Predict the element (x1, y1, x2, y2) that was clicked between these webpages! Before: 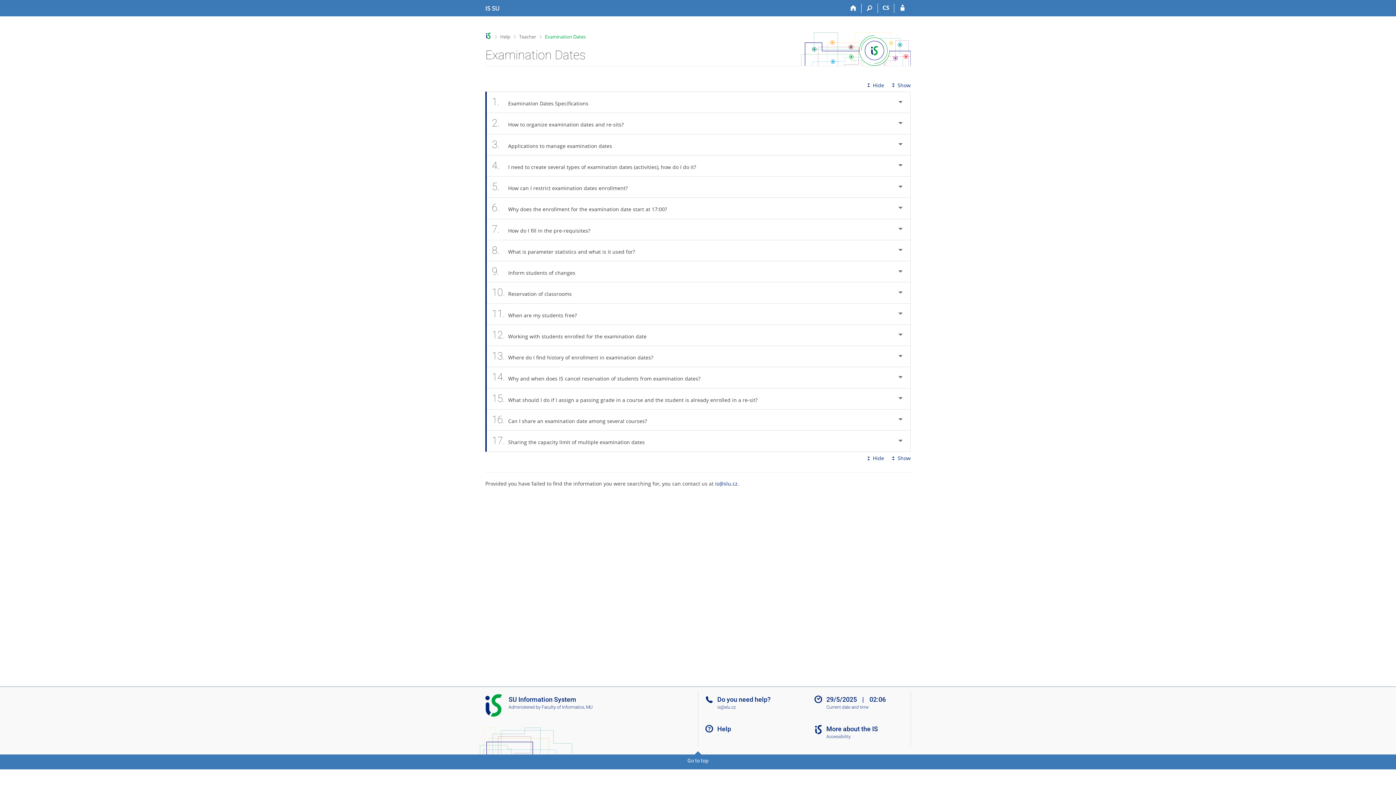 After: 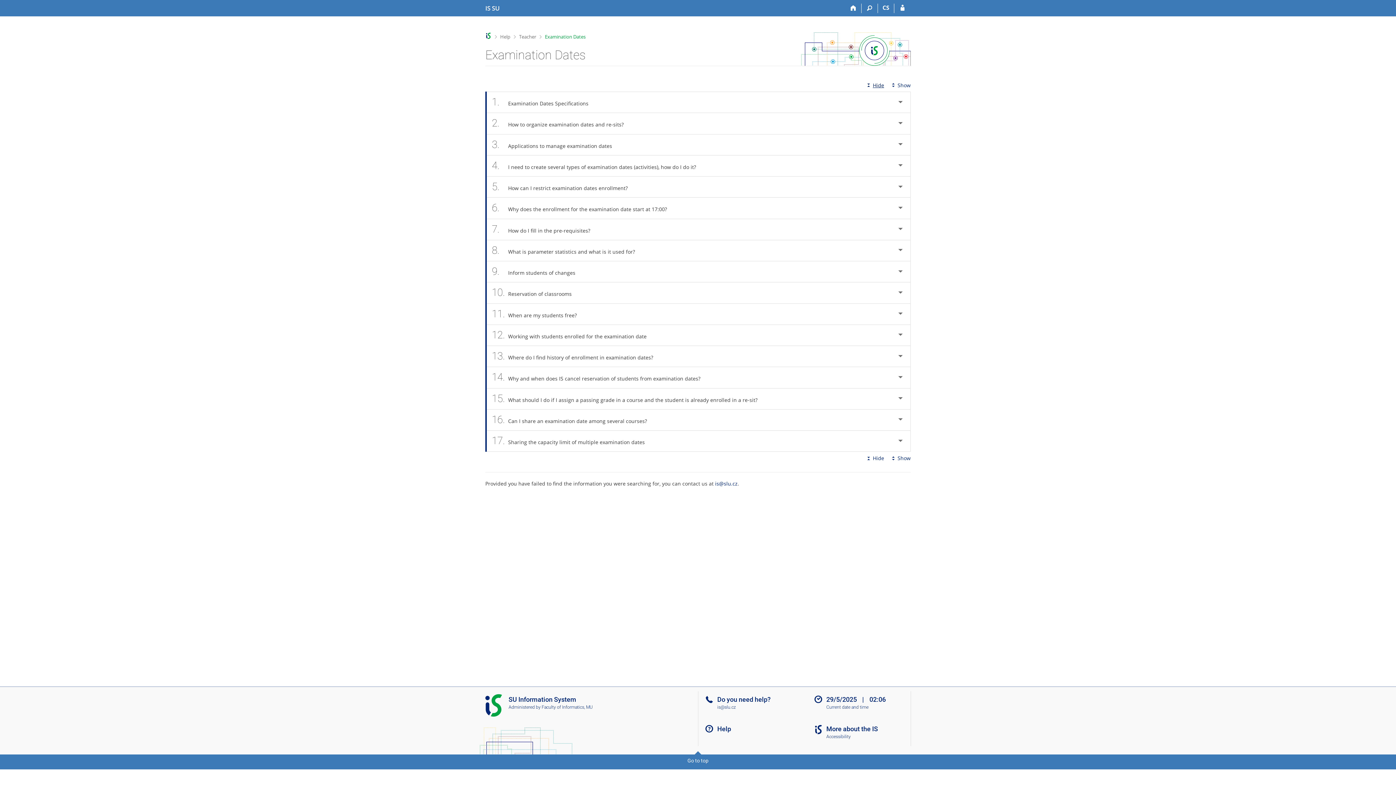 Action: bbox: (865, 81, 884, 88) label: Hide